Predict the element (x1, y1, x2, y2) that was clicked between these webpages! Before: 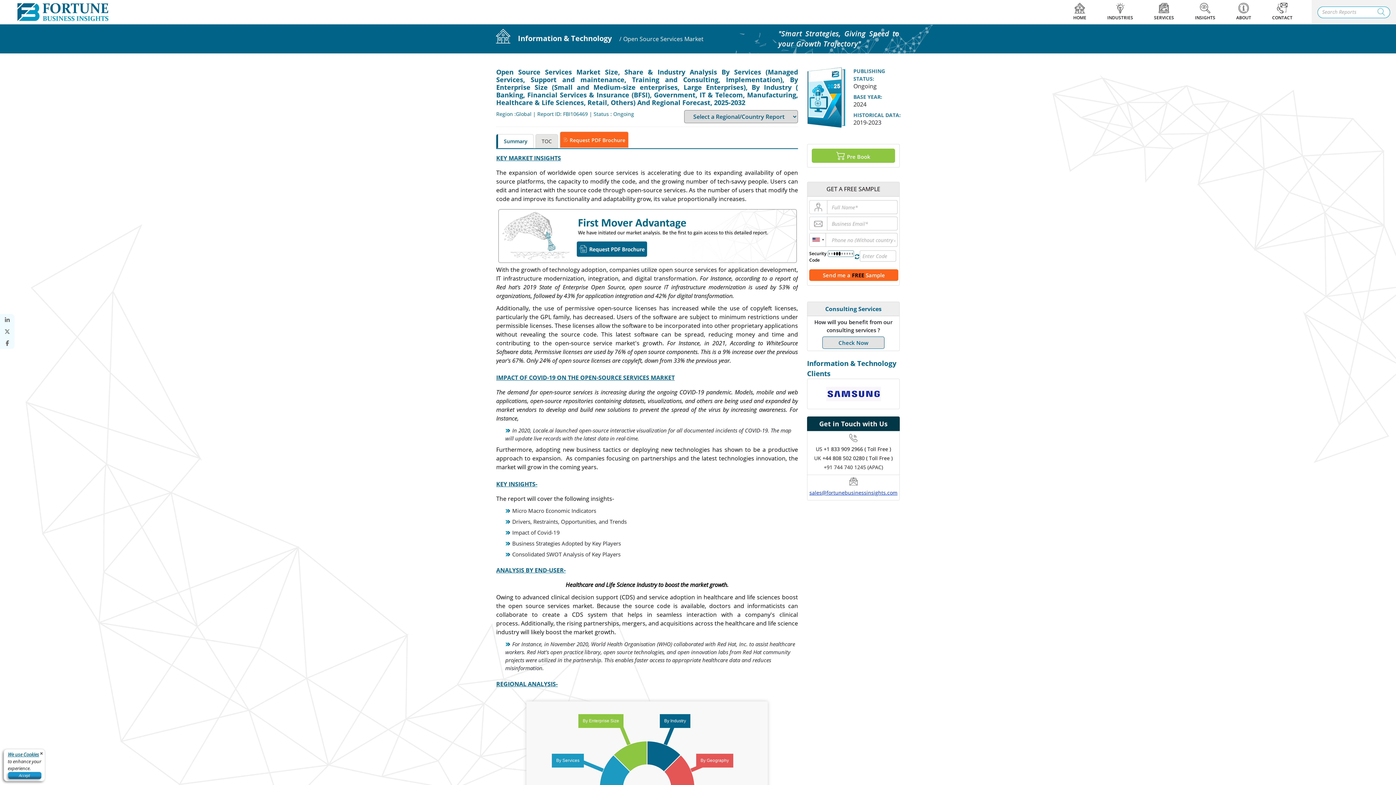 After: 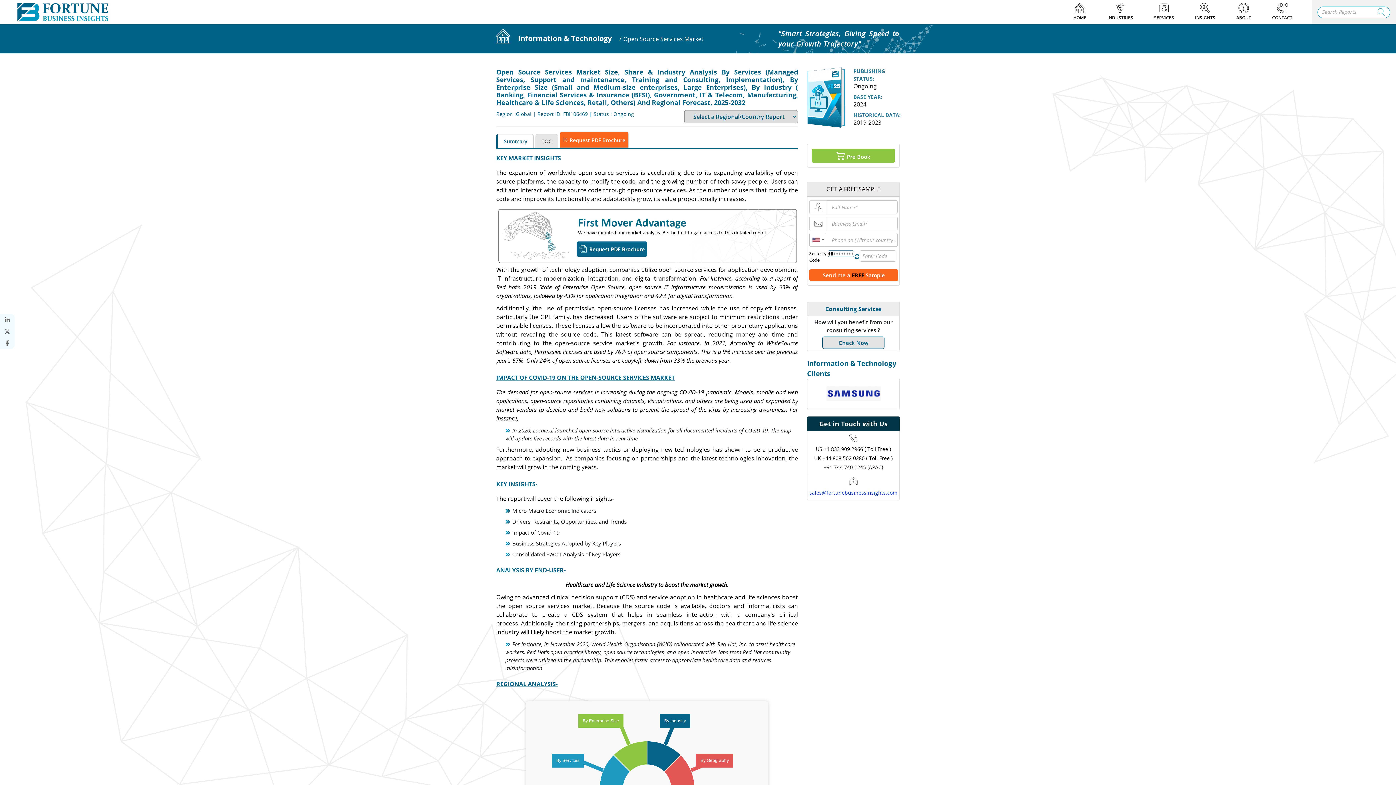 Action: label: Accept bbox: (7, 772, 41, 779)